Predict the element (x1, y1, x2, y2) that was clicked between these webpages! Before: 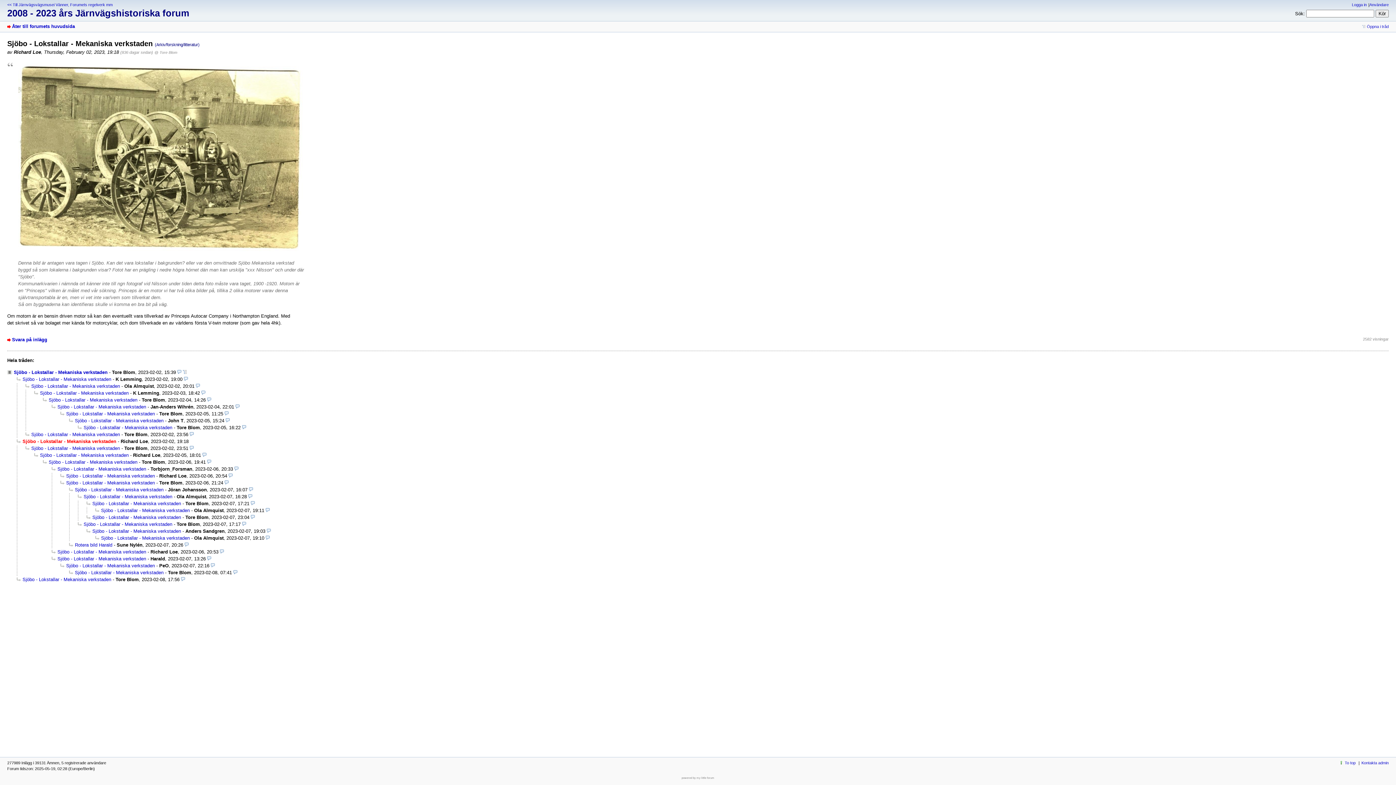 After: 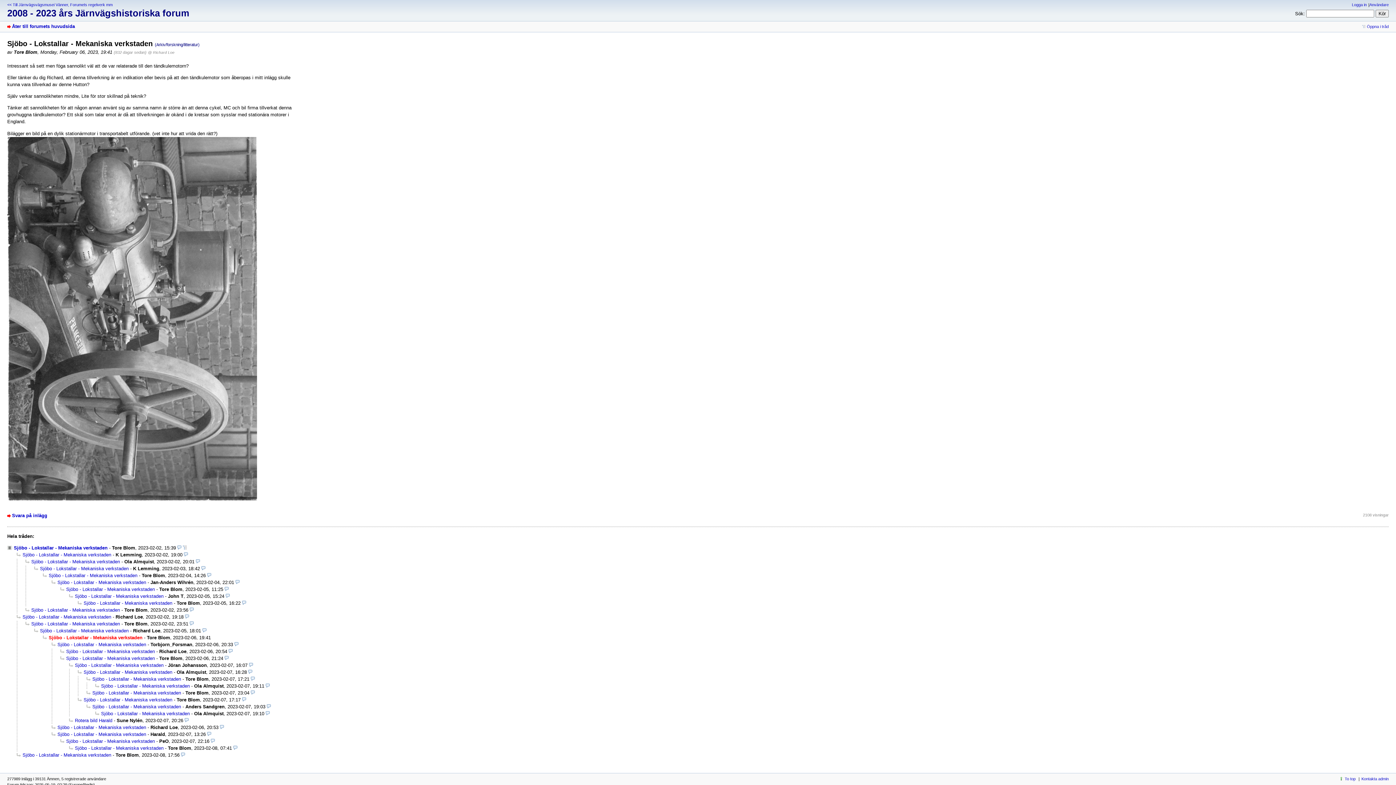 Action: label: Sjöbo - Lokstallar - Mekaniska verkstaden bbox: (42, 459, 137, 464)